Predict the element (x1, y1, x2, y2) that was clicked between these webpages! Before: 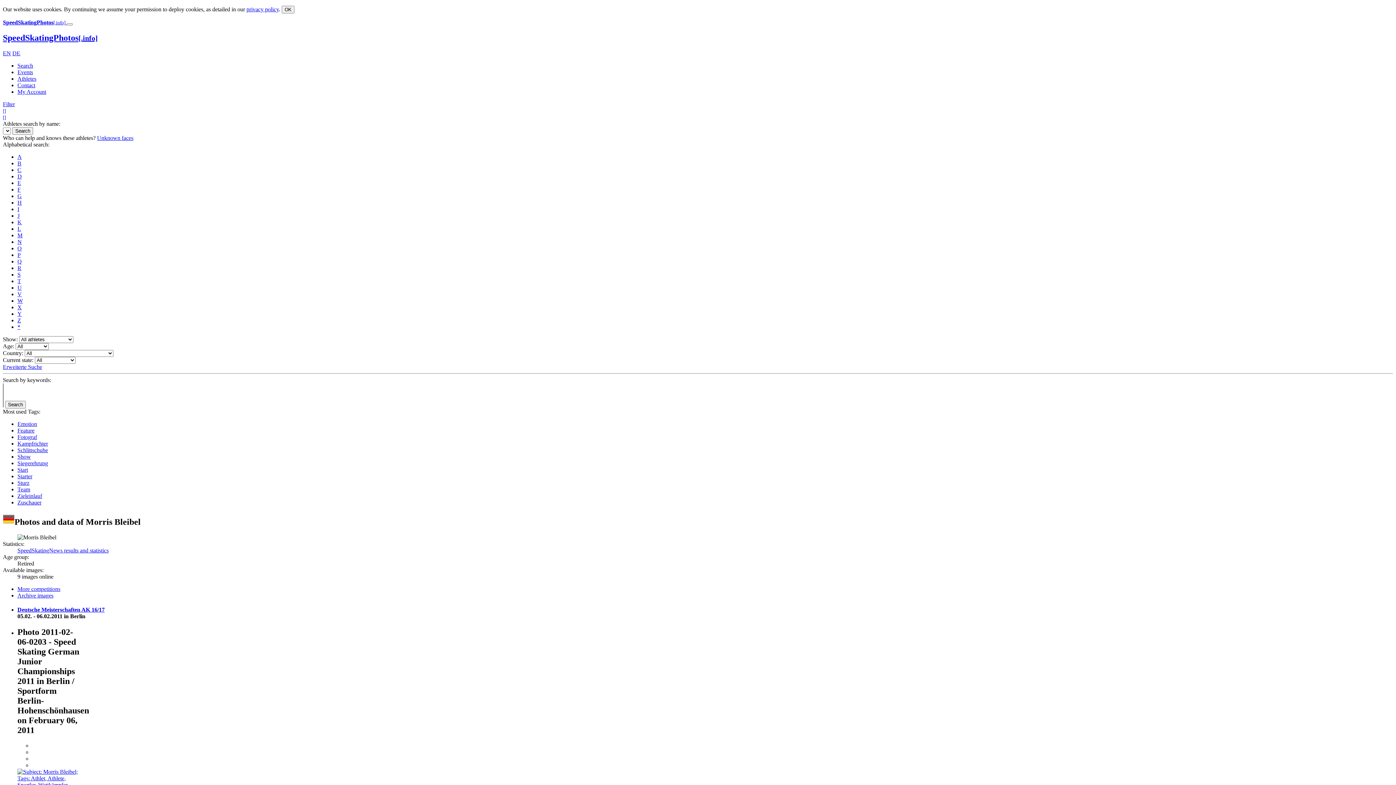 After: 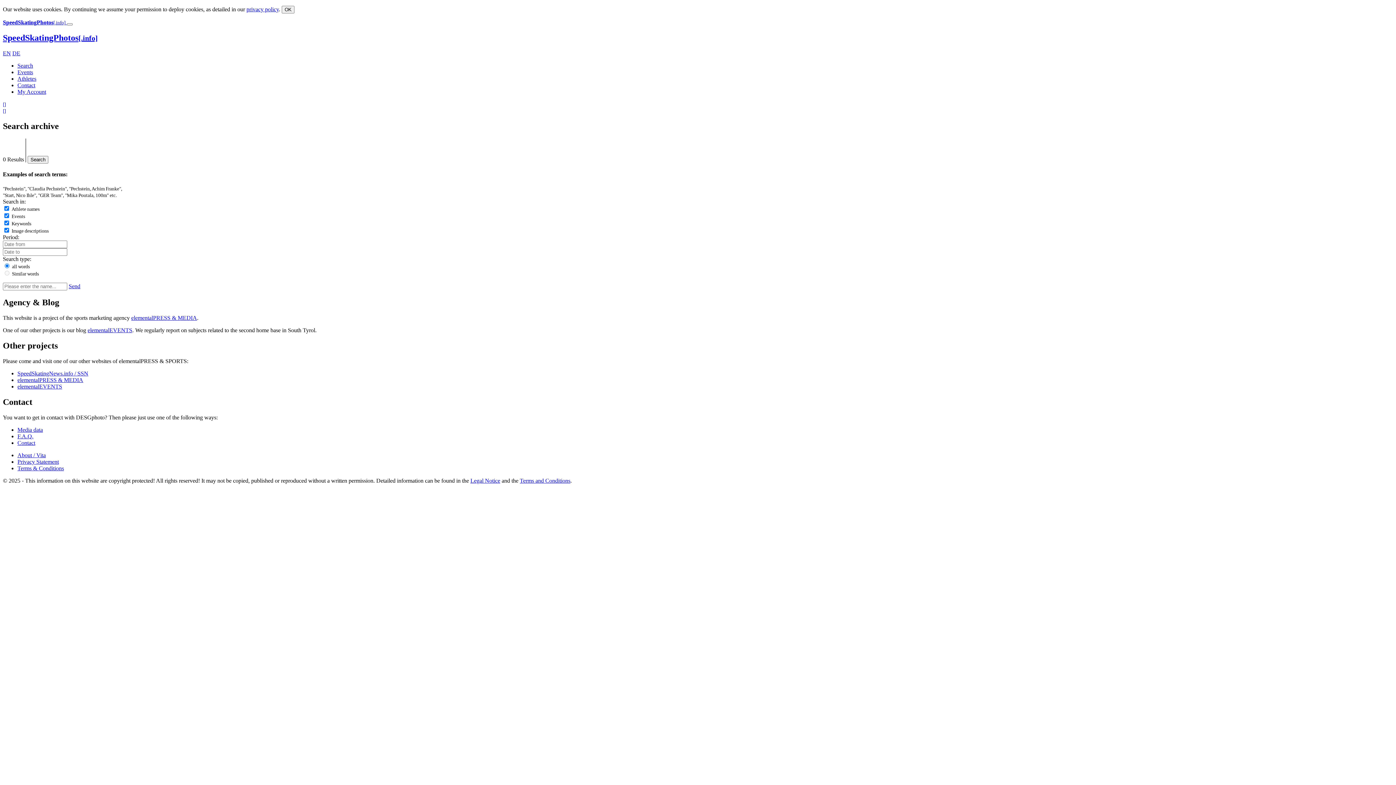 Action: bbox: (17, 62, 33, 68) label: Search